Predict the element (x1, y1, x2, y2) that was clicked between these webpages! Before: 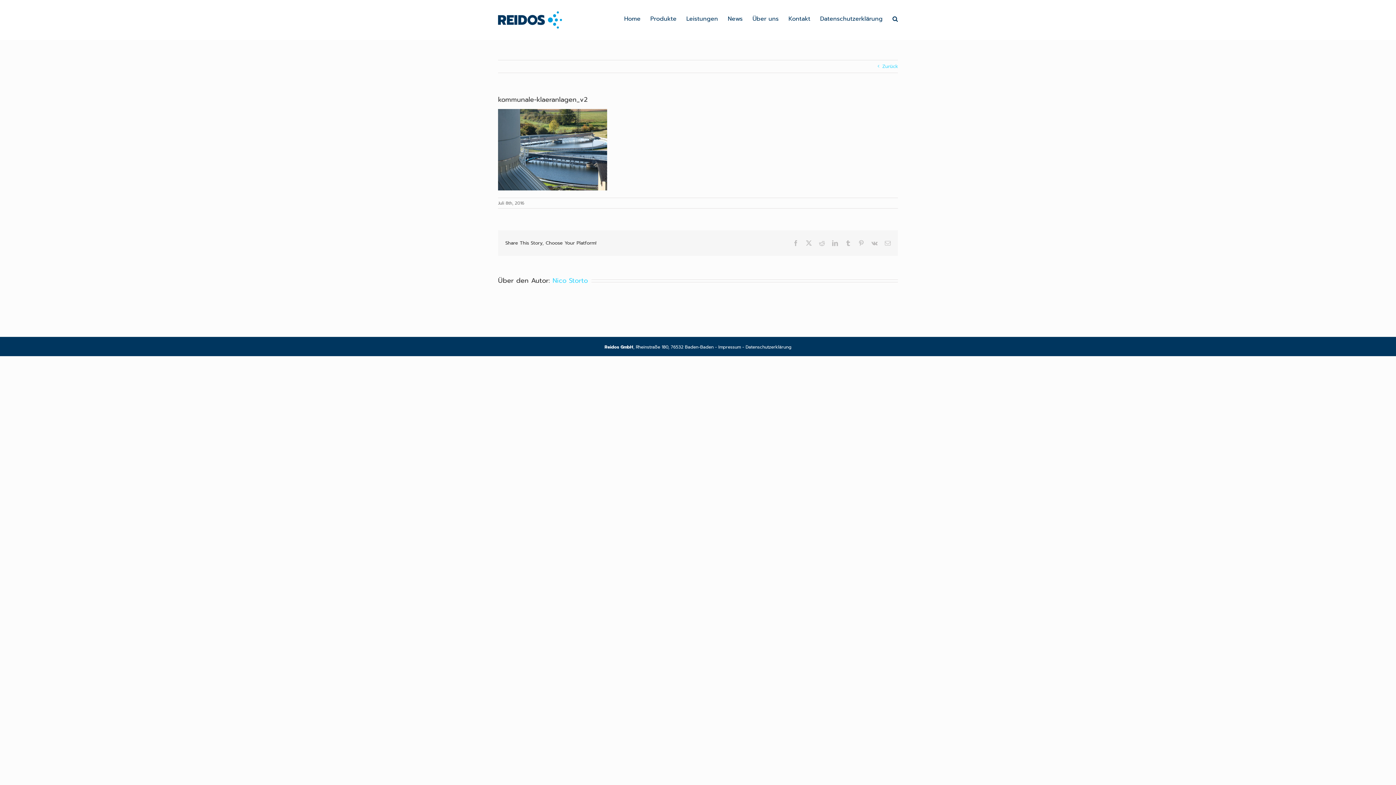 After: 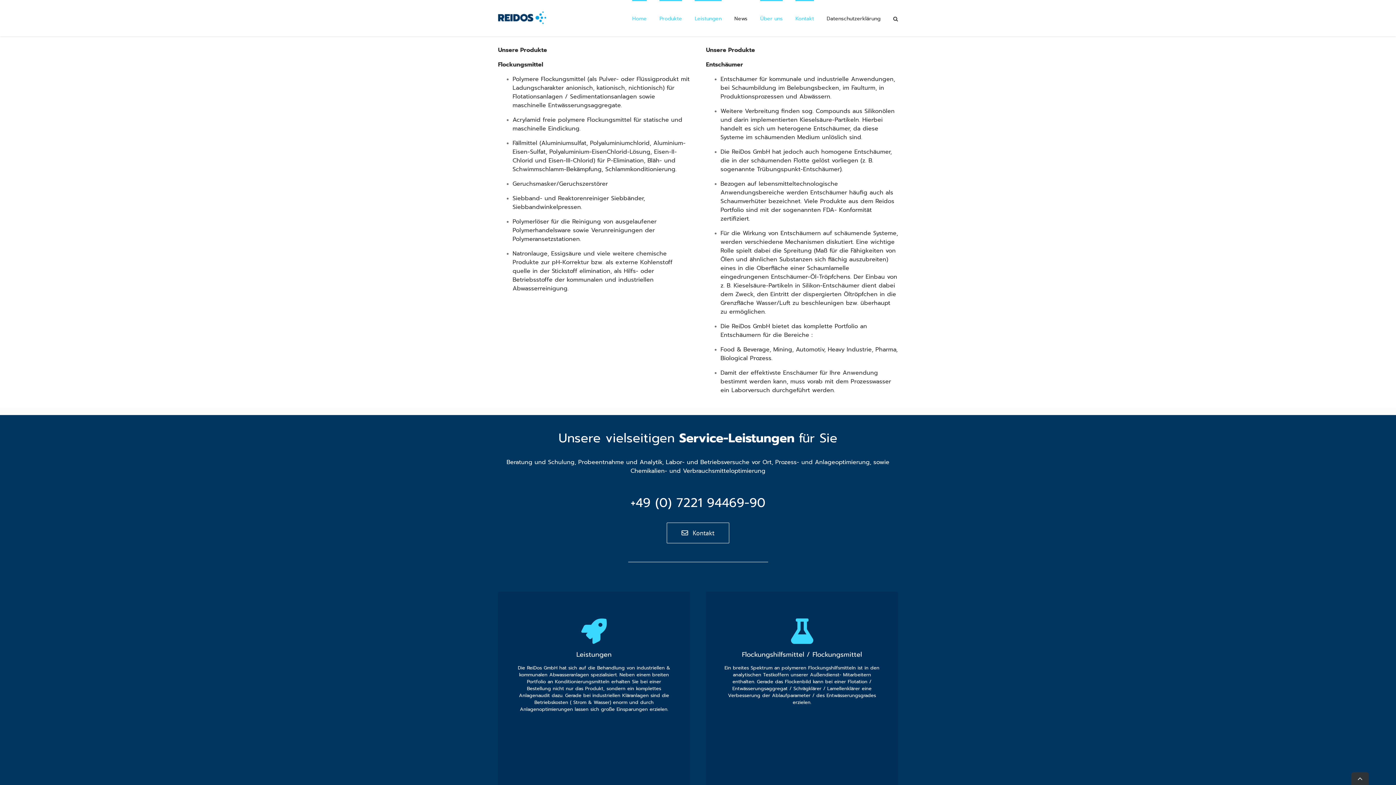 Action: bbox: (650, 0, 676, 36) label: Produkte